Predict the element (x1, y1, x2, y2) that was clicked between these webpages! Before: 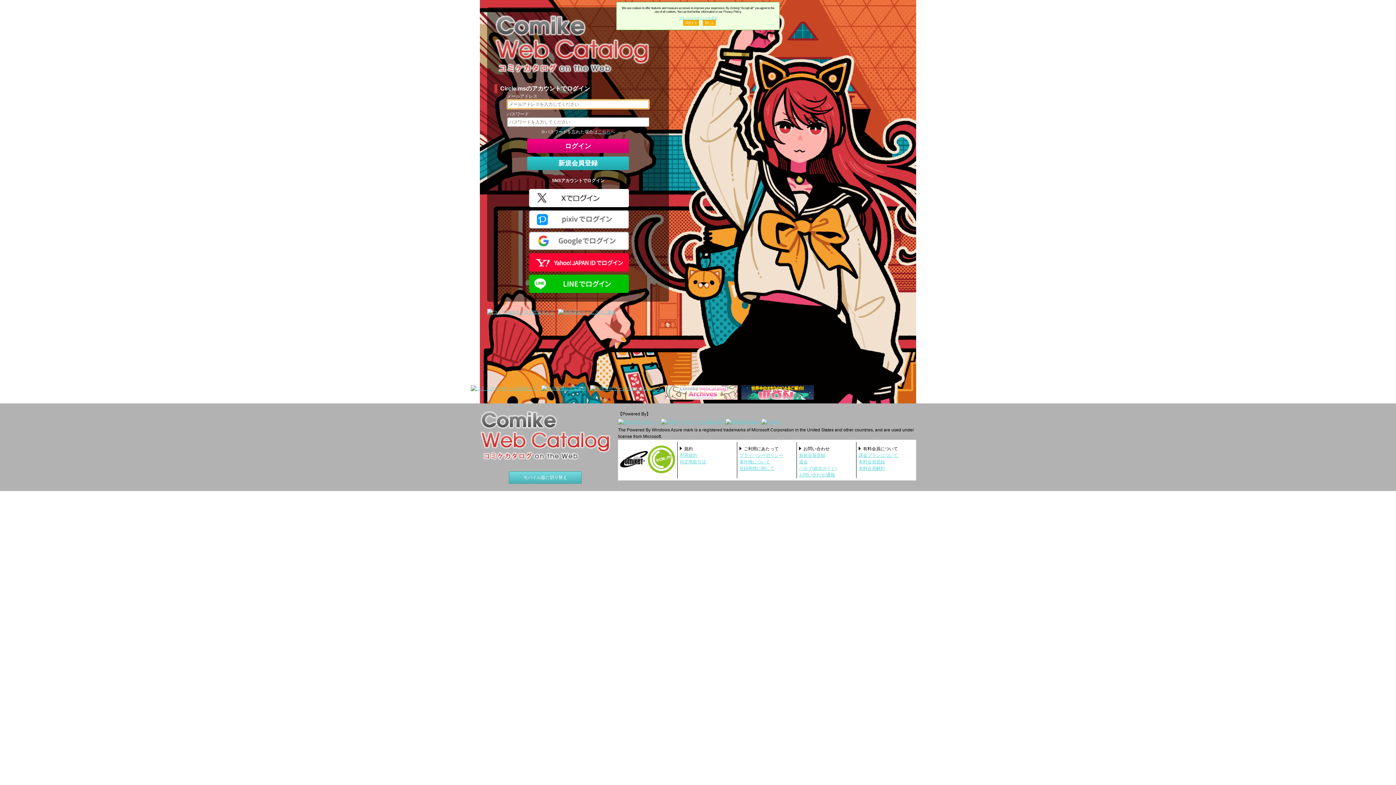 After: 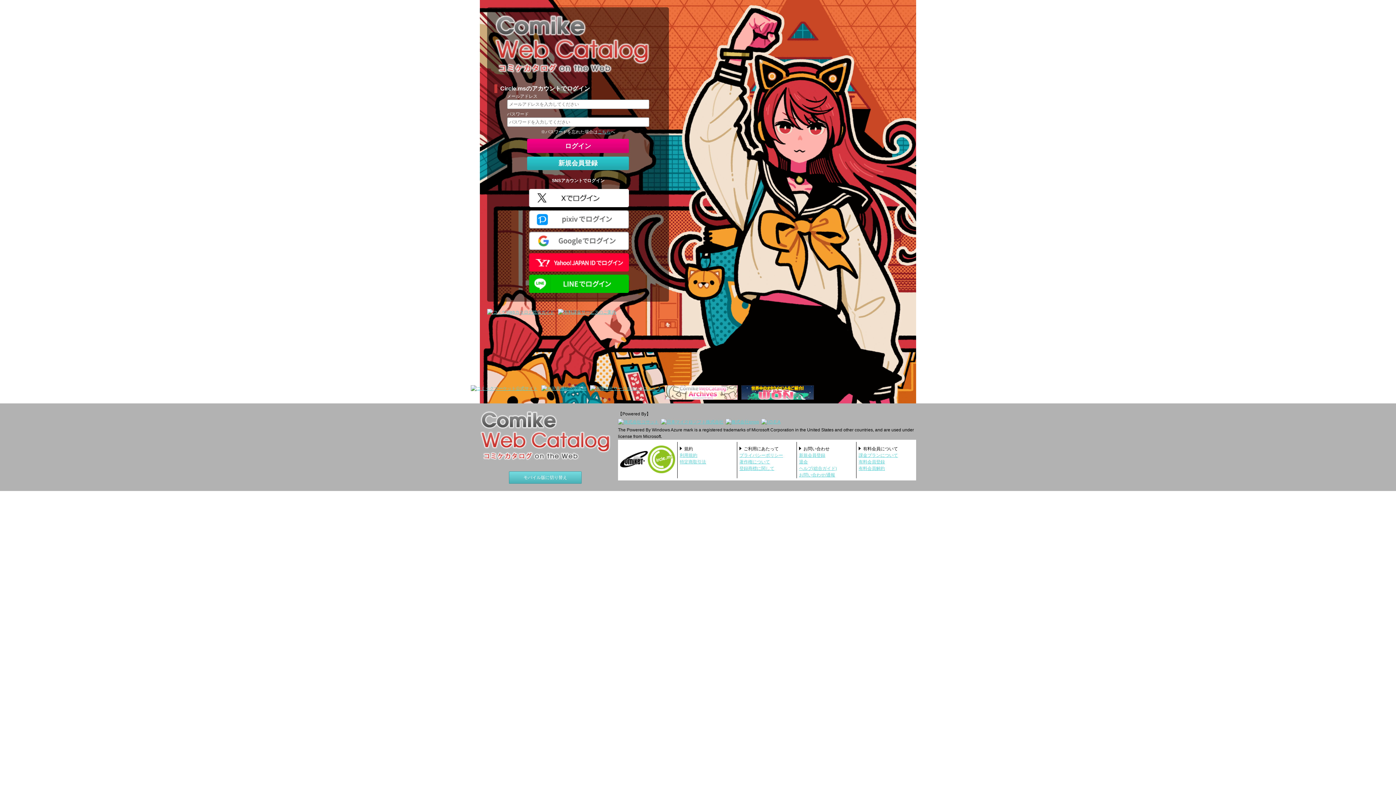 Action: bbox: (683, 20, 699, 25) label: 同意する